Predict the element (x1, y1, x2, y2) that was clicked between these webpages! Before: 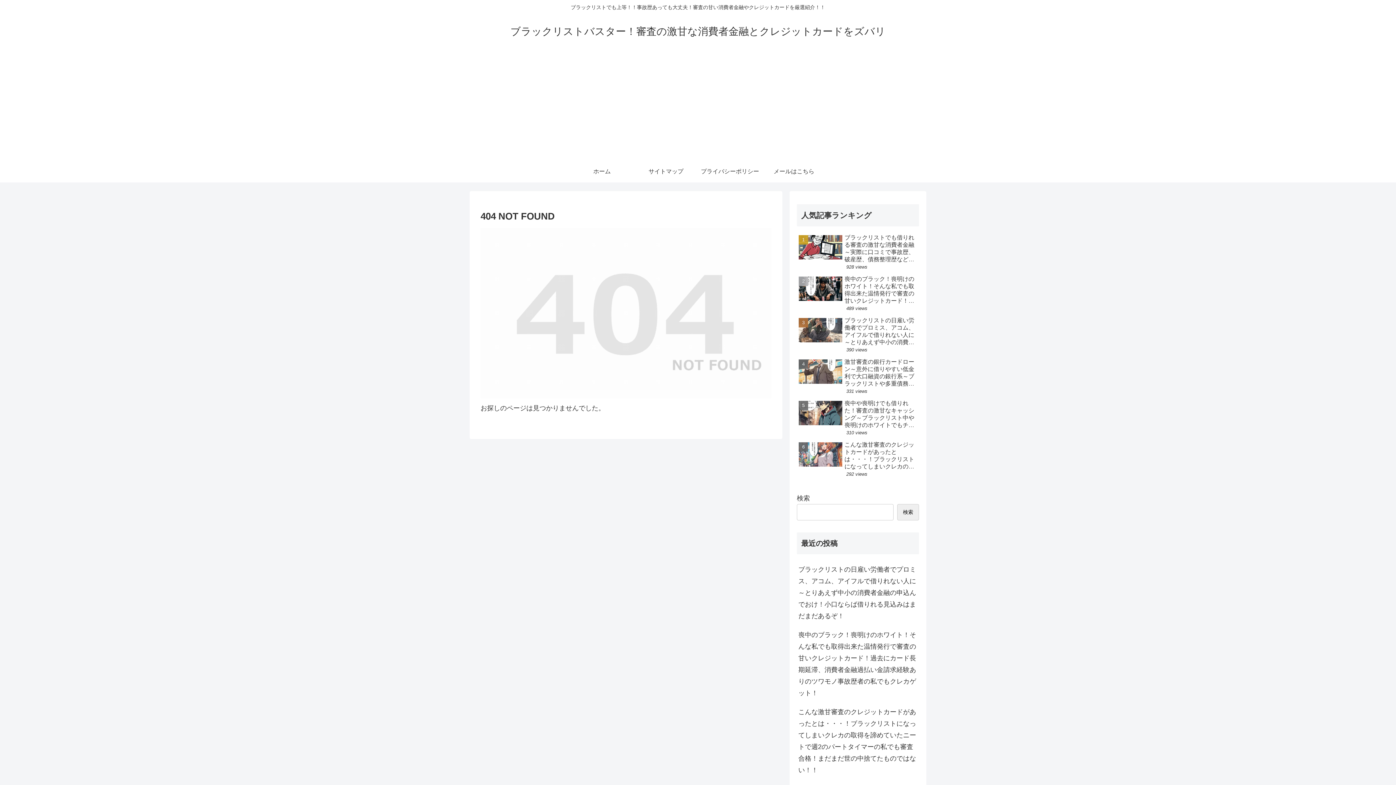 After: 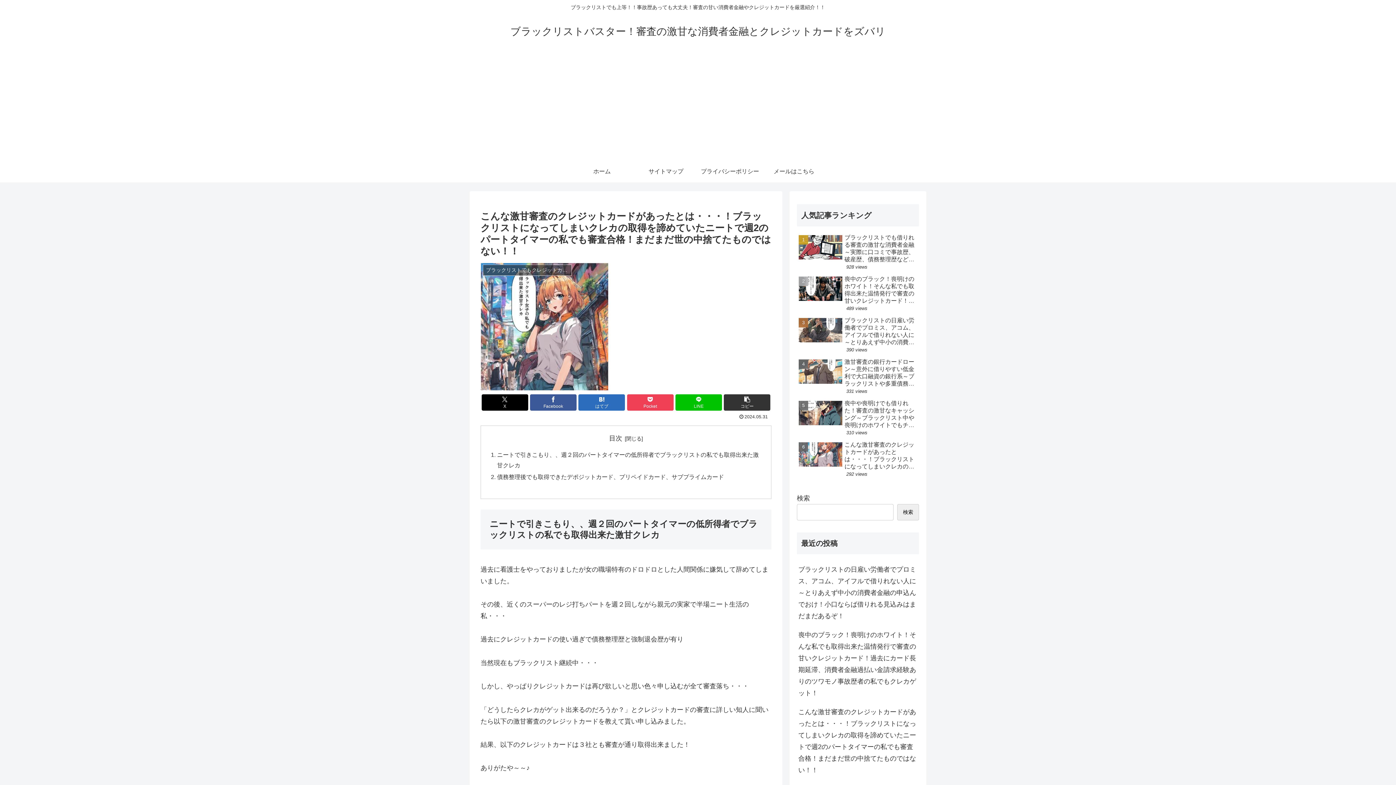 Action: bbox: (797, 702, 919, 779) label: こんな激甘審査のクレジットカードがあったとは・・・！ブラックリストになってしまいクレカの取得を諦めていたニートで週2のパートタイマーの私でも審査合格！まだまだ世の中捨てたものではない！！